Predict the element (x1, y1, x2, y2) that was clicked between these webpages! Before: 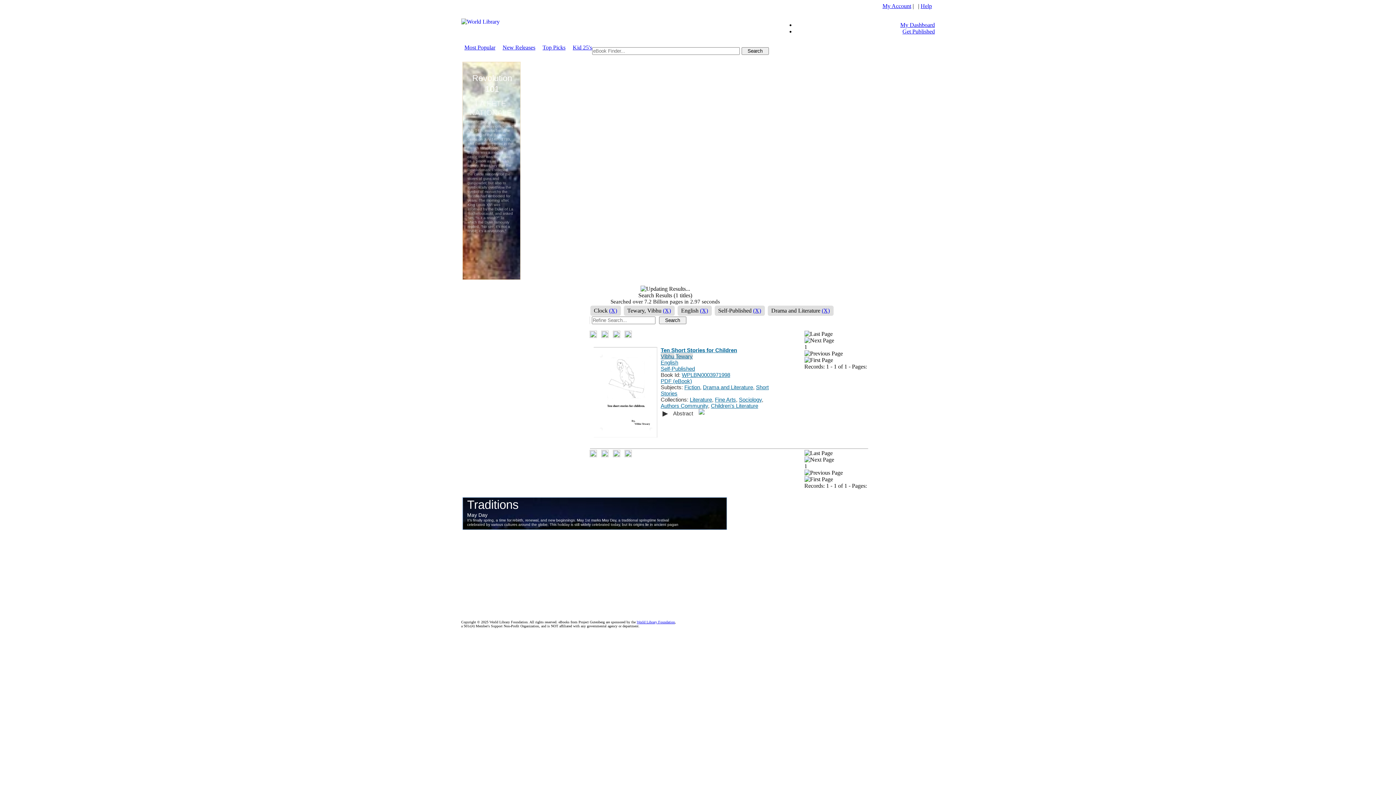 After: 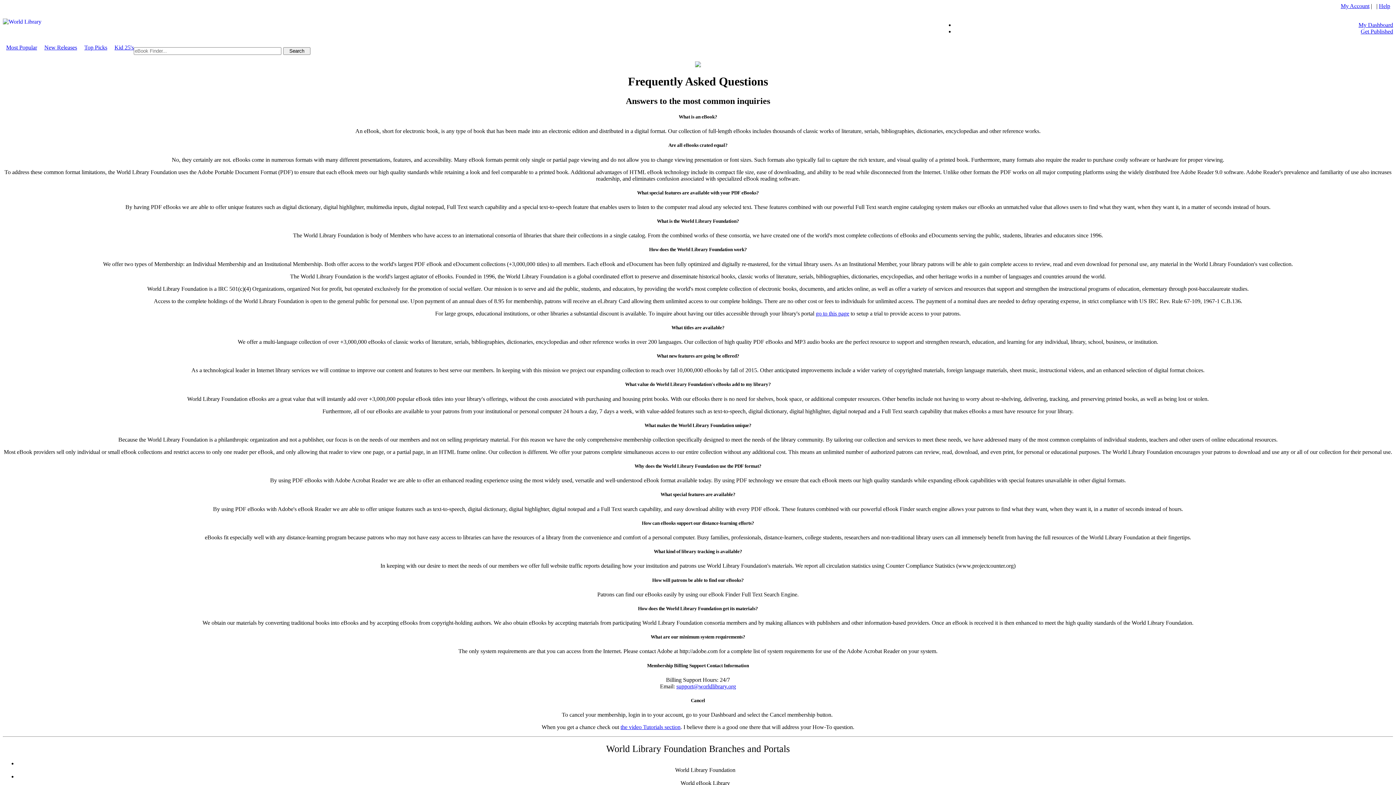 Action: bbox: (920, 2, 932, 9) label: Help